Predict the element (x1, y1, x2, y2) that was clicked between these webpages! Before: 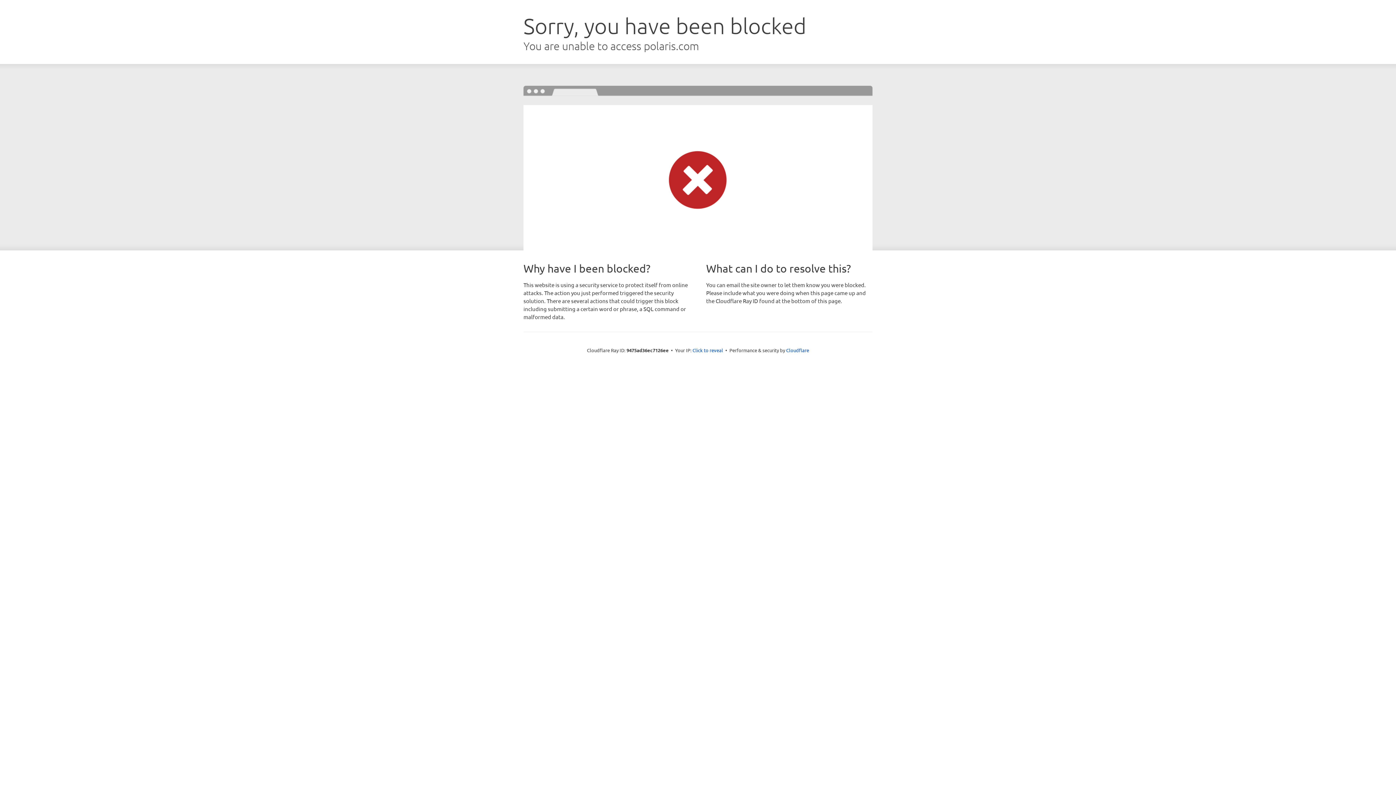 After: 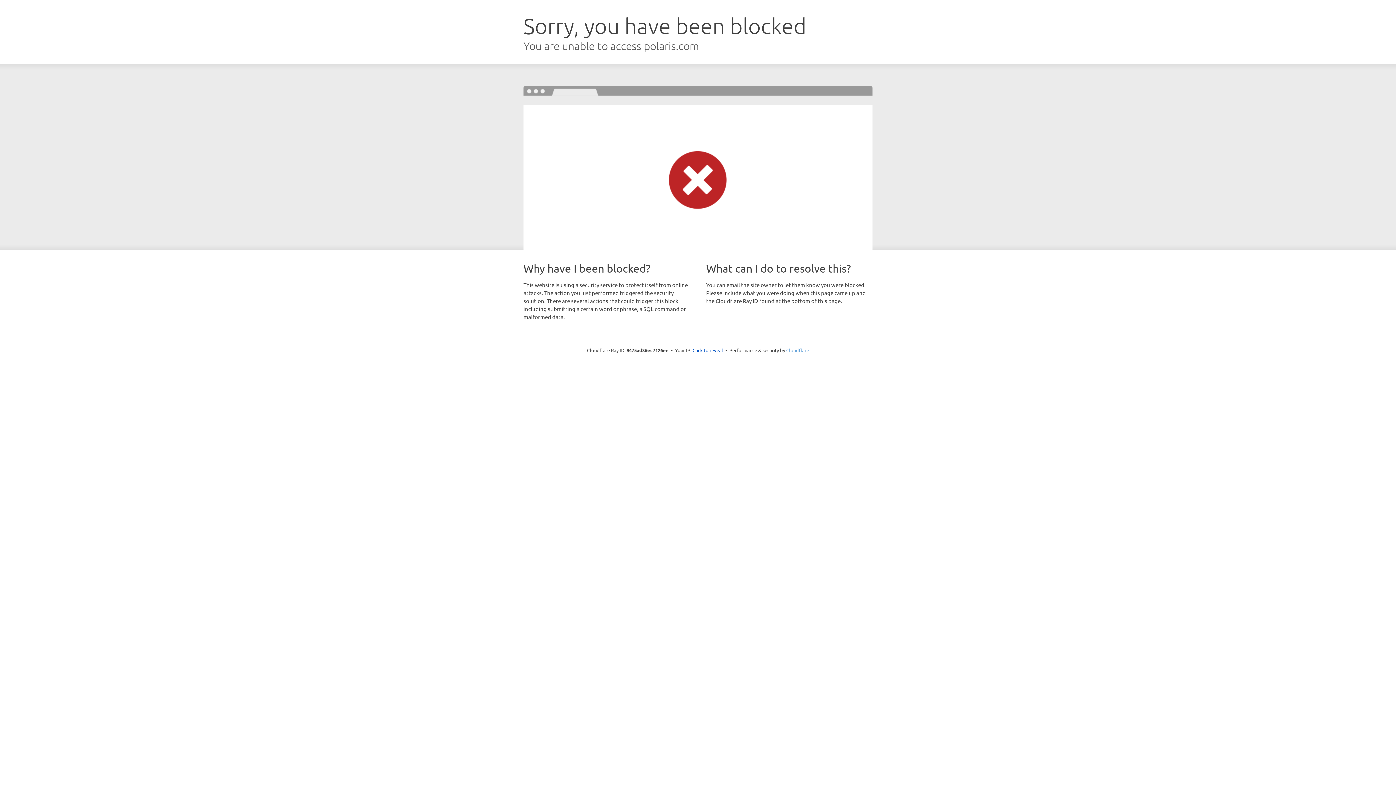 Action: label: Cloudflare bbox: (786, 347, 809, 353)